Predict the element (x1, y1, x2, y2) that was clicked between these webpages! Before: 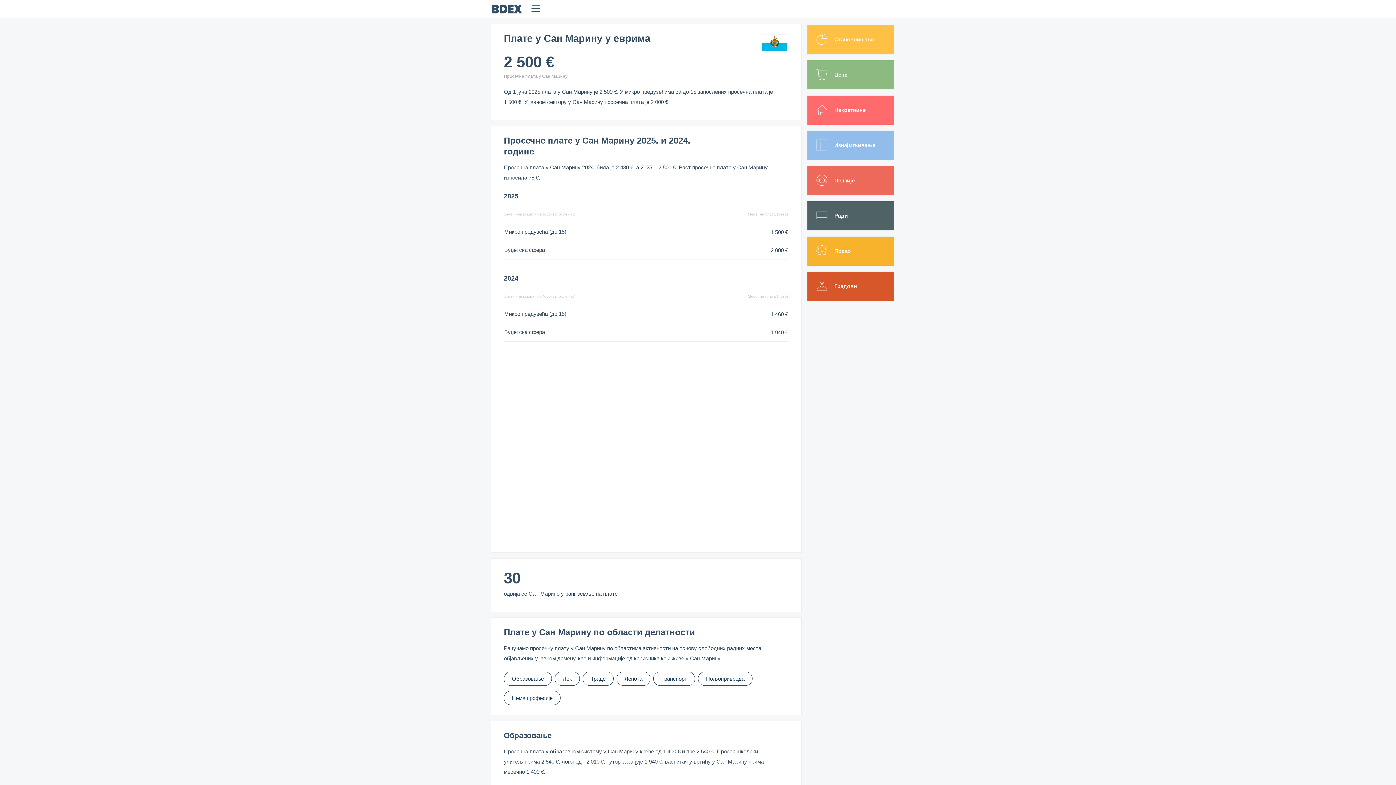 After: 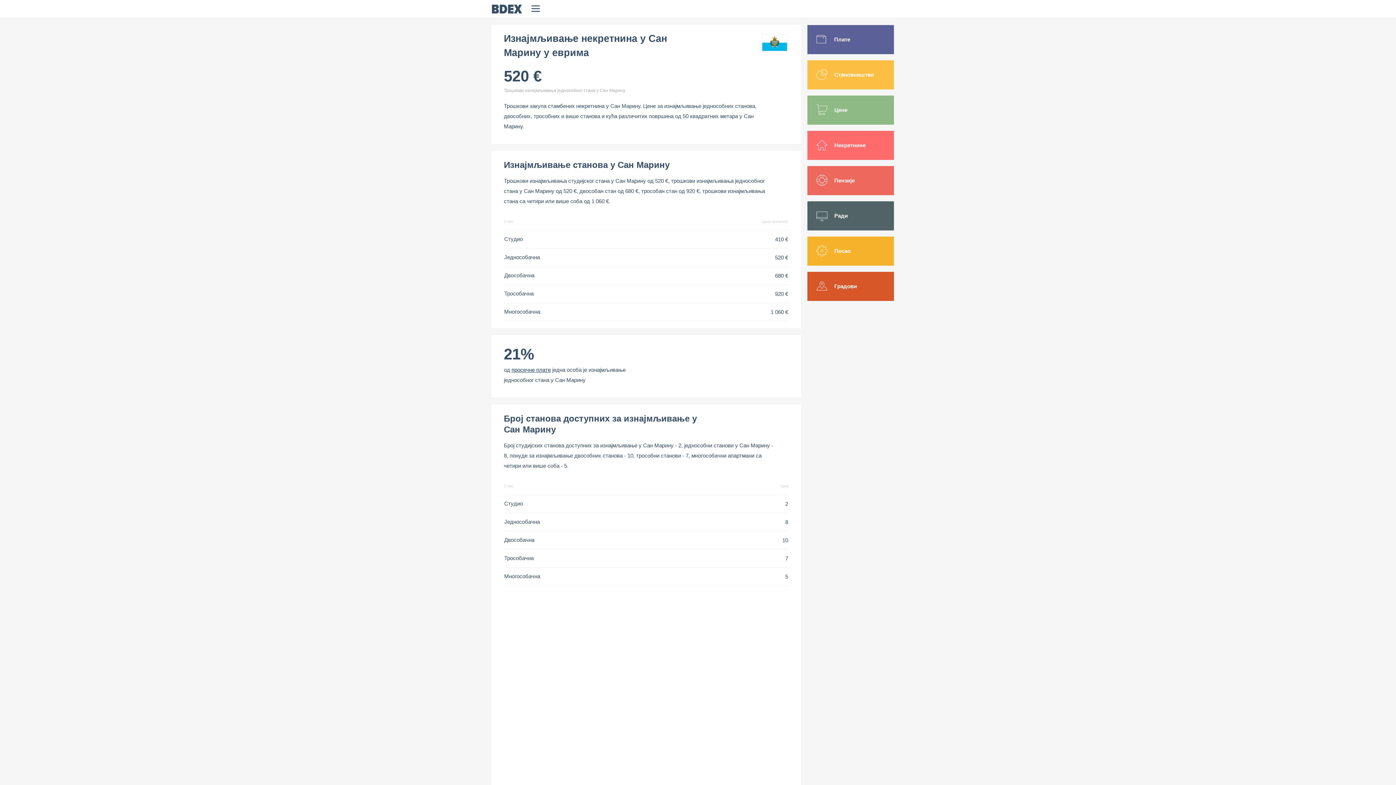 Action: bbox: (807, 130, 900, 160) label:  Изнајмљивање